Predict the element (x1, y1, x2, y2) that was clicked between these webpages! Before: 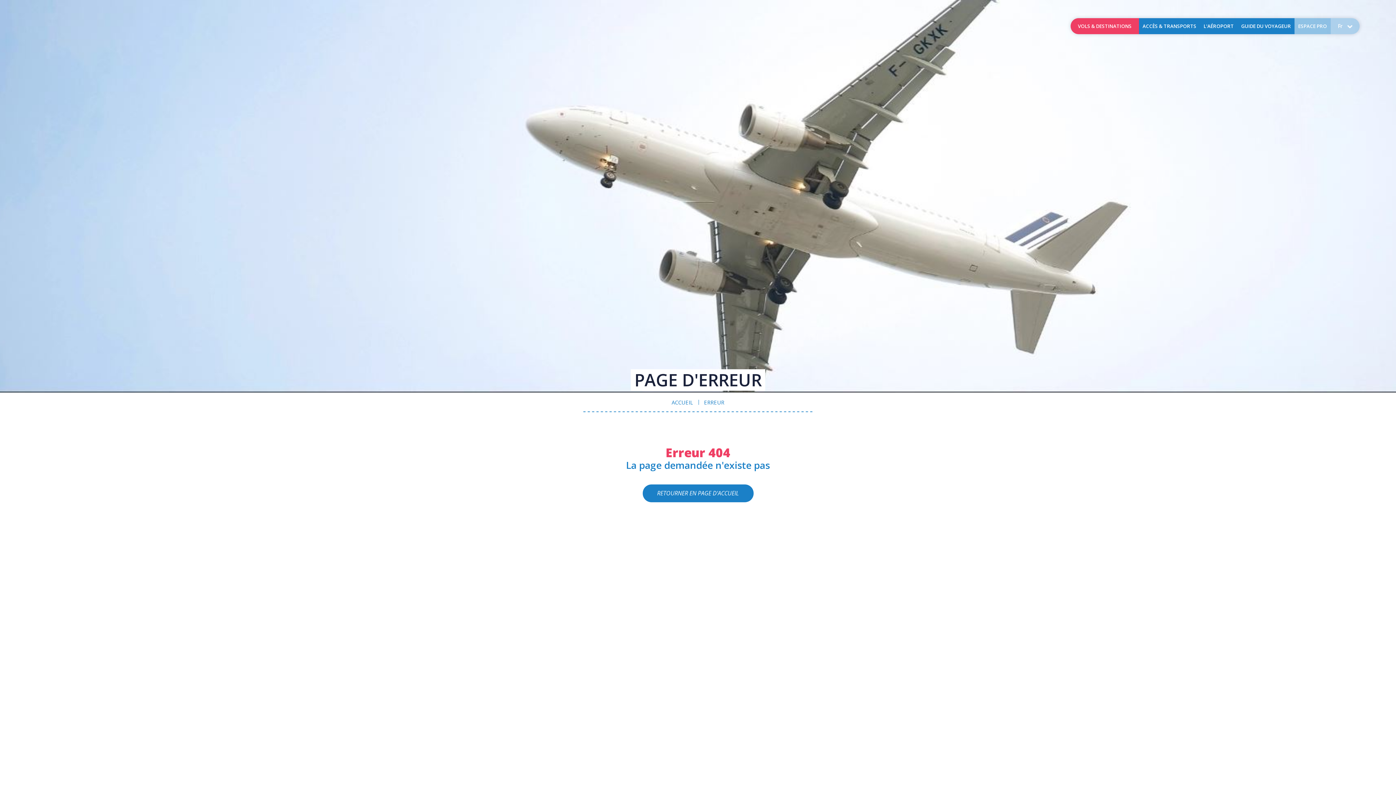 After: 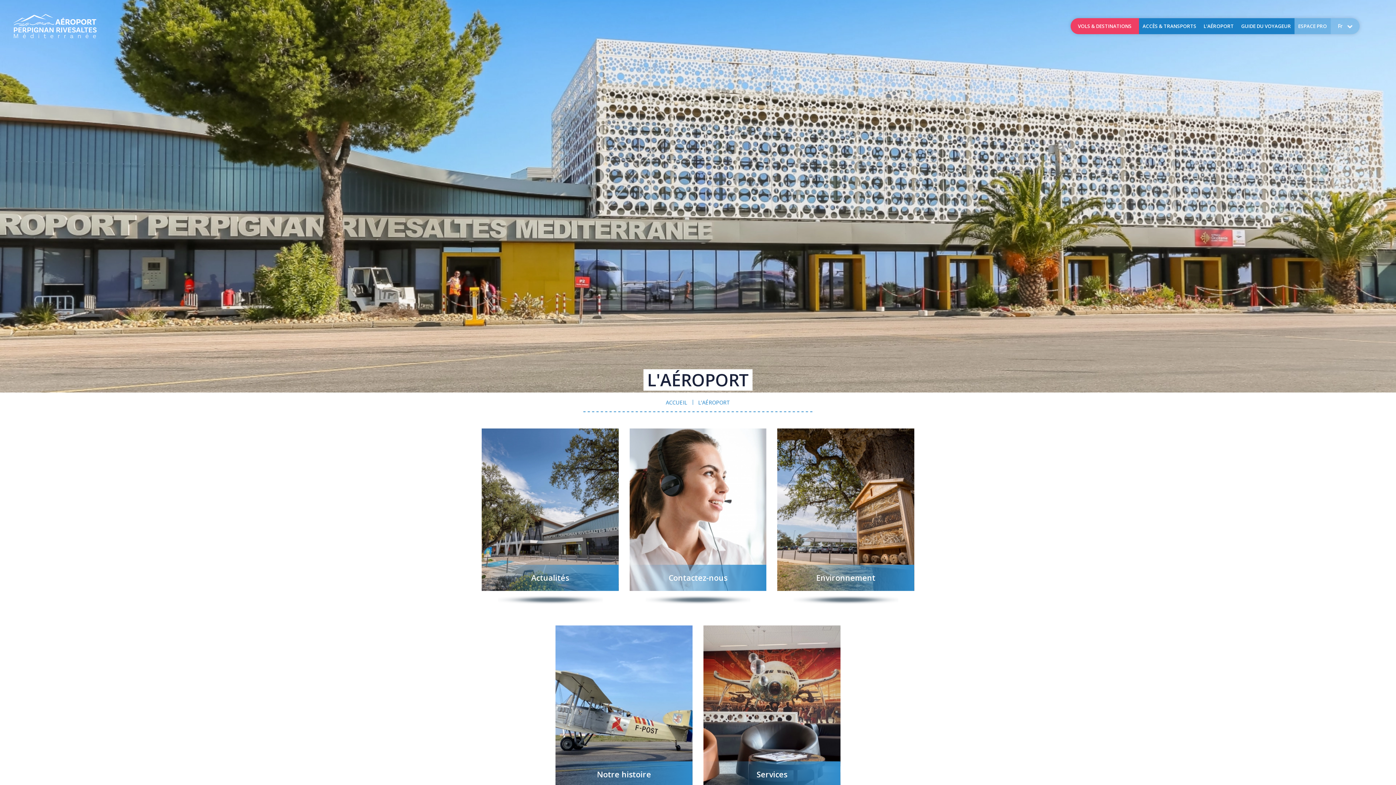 Action: label: L'AÉROPORT bbox: (1200, 18, 1237, 34)